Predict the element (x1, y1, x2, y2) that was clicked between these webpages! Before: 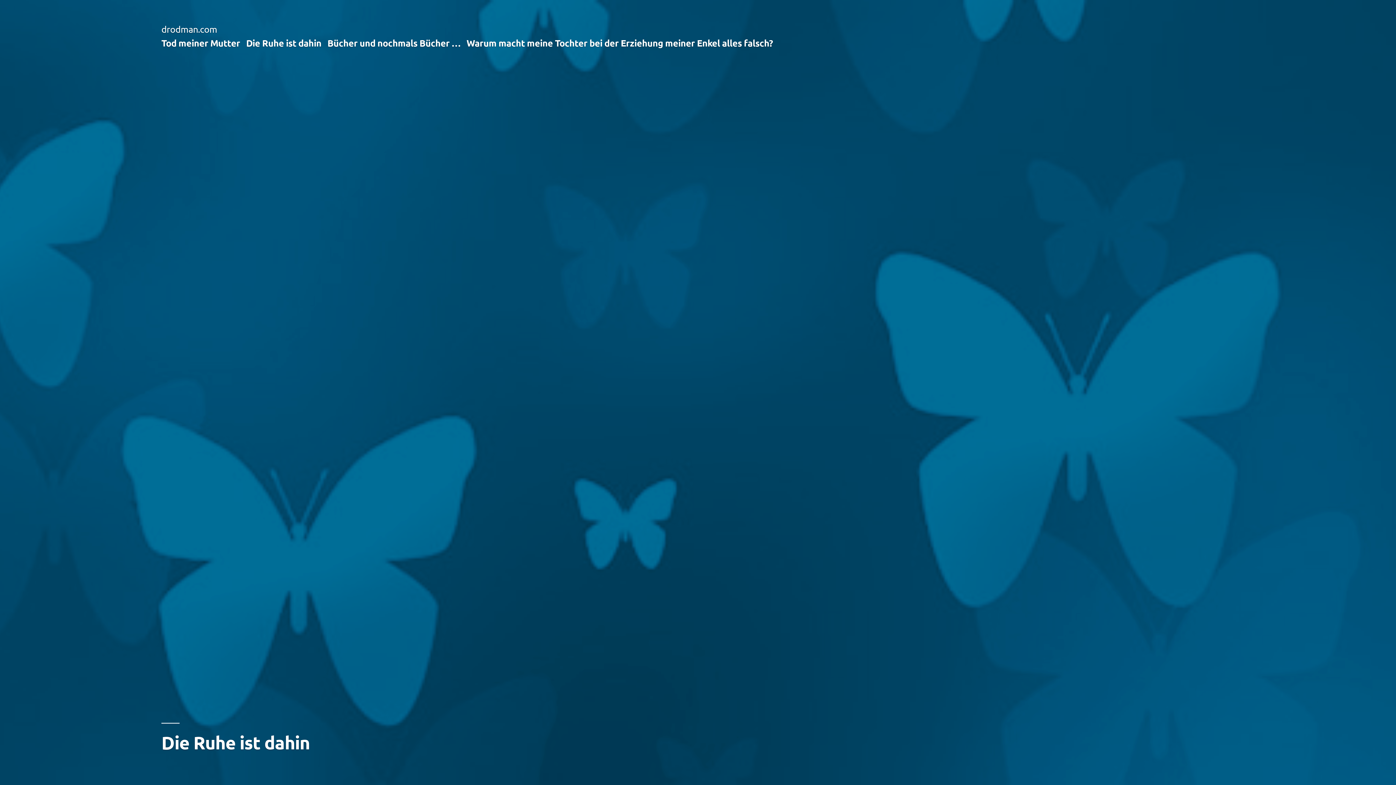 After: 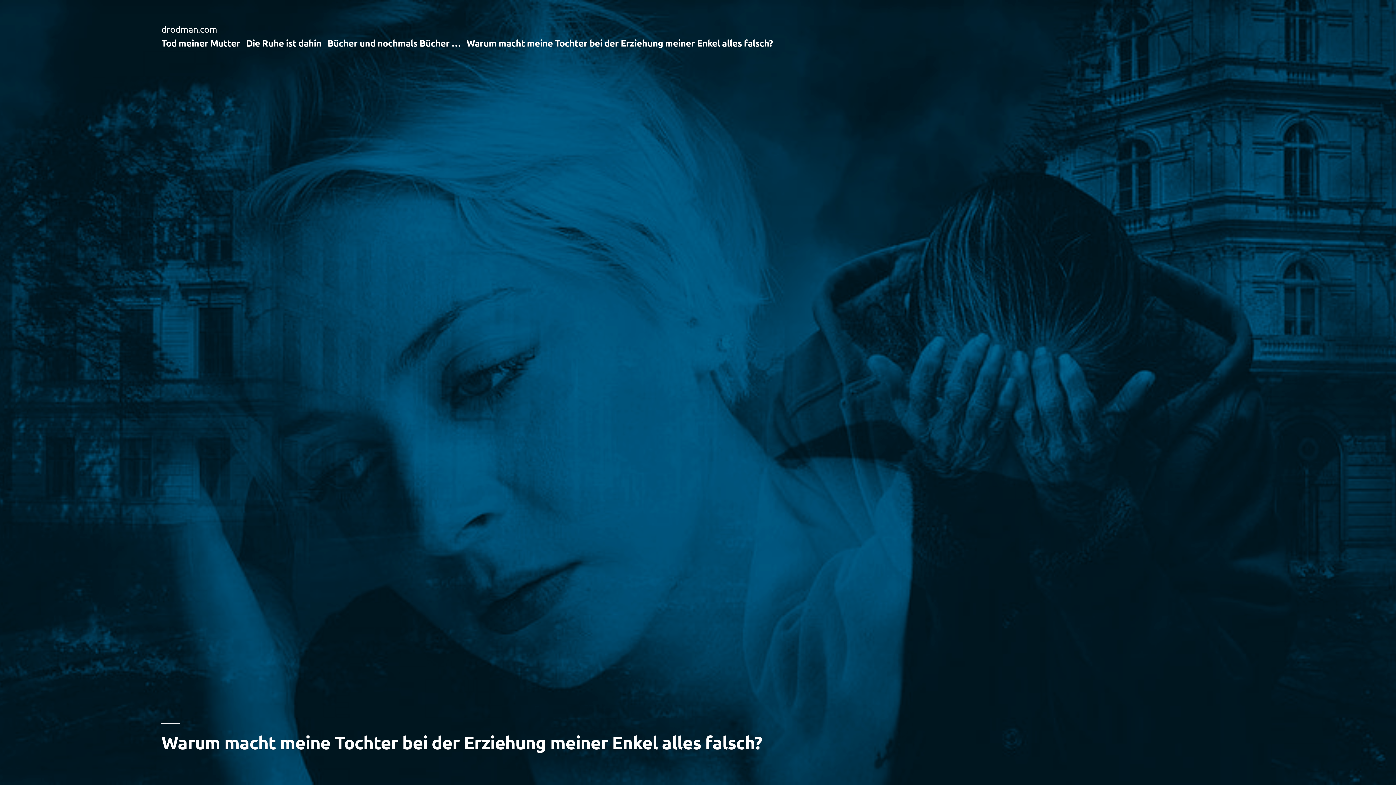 Action: bbox: (466, 36, 772, 48) label: Warum macht meine Tochter bei der Erziehung meiner Enkel alles falsch?